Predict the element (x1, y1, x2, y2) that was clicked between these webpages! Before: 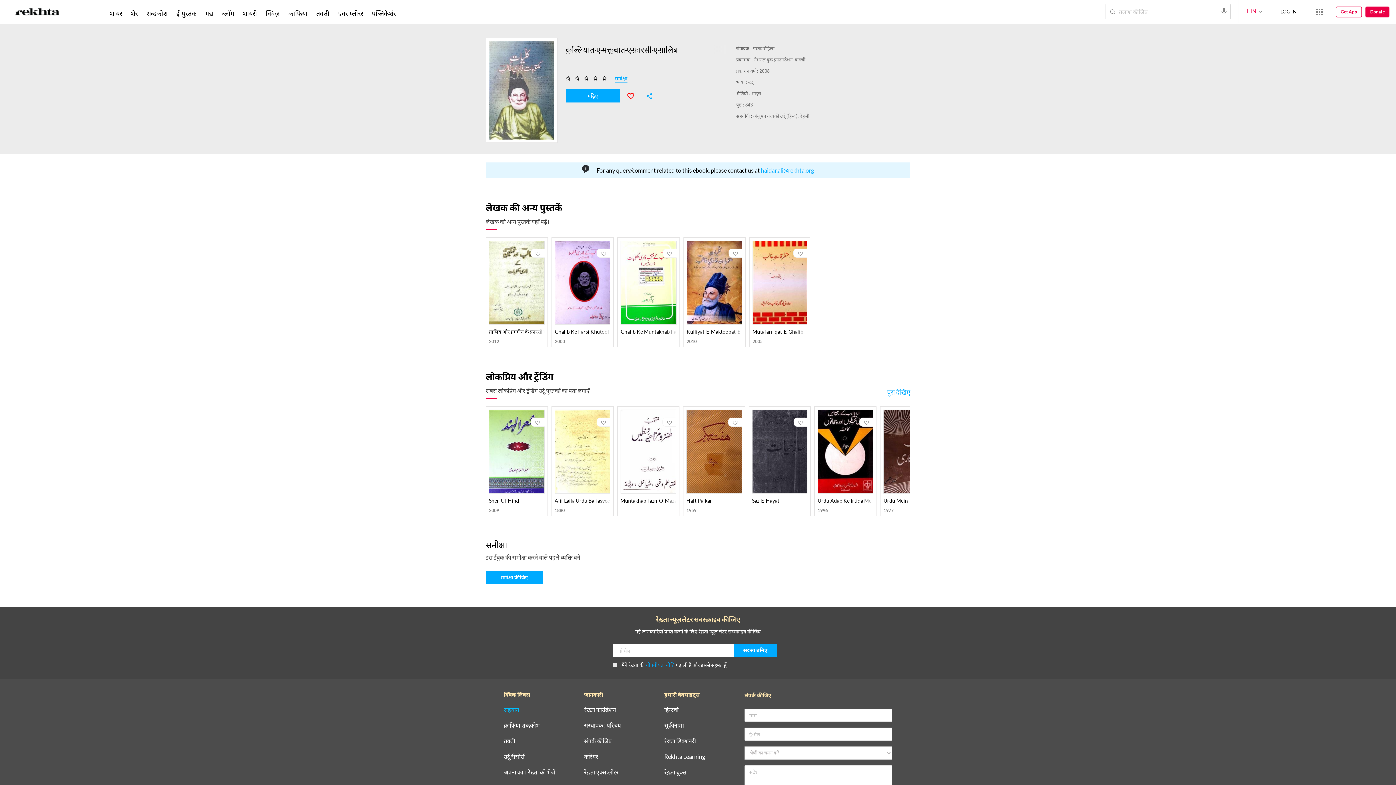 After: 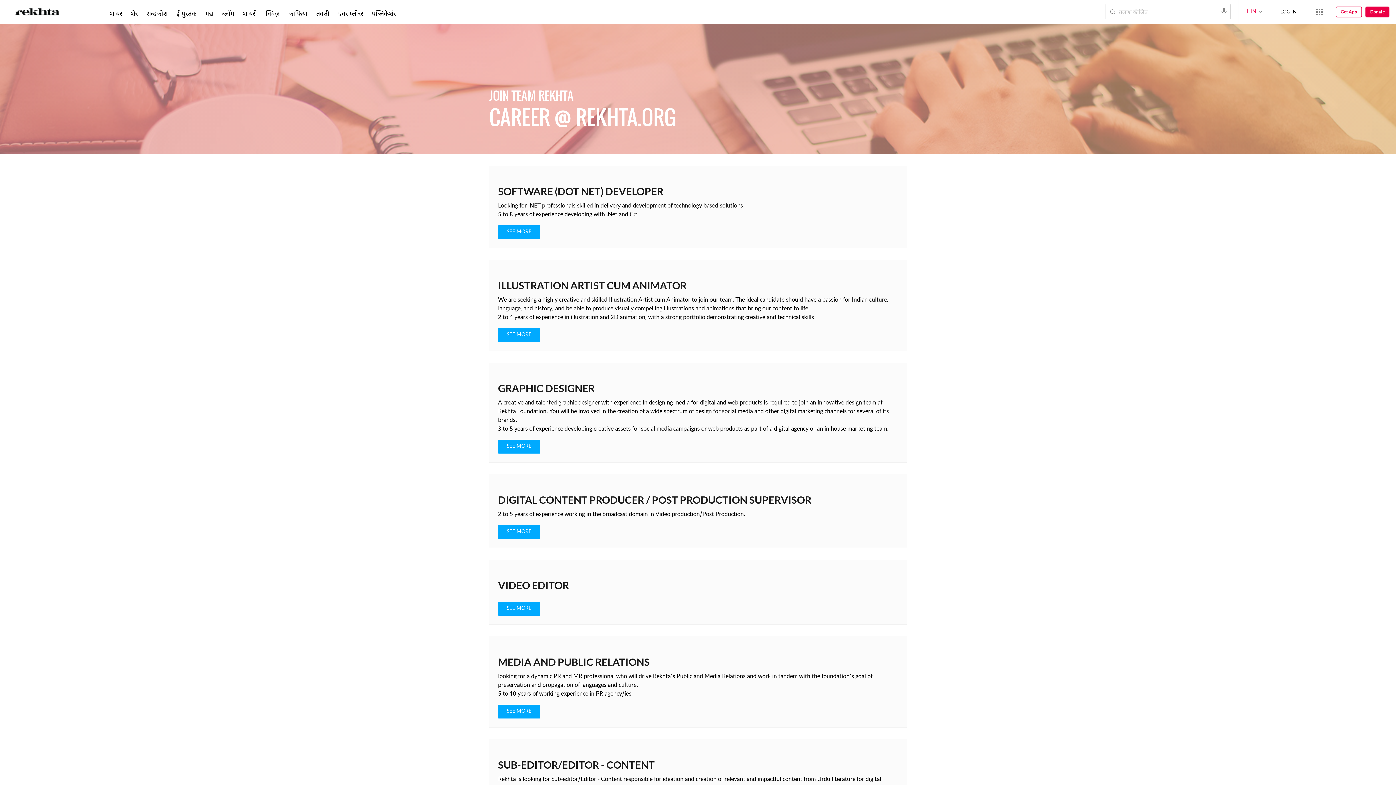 Action: bbox: (584, 754, 598, 760) label: करियर